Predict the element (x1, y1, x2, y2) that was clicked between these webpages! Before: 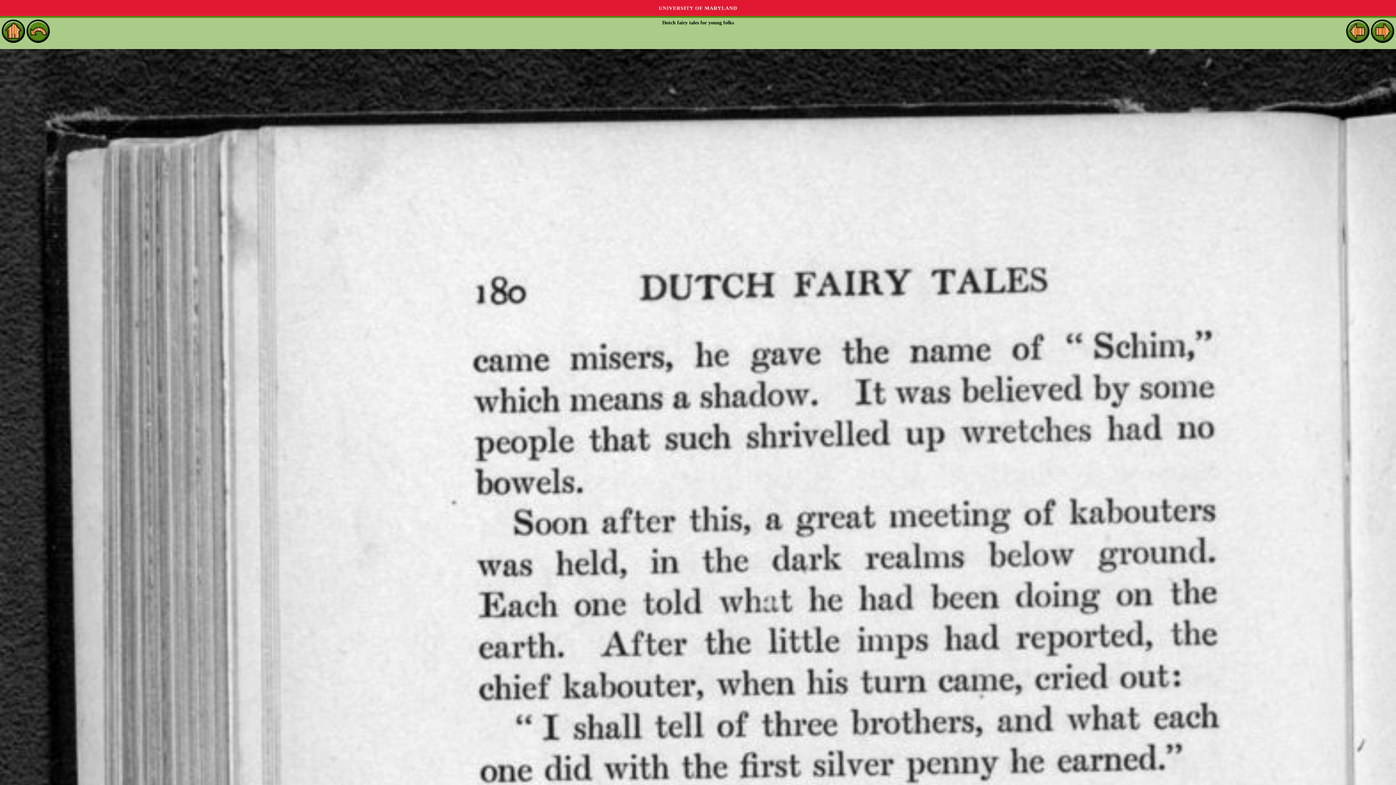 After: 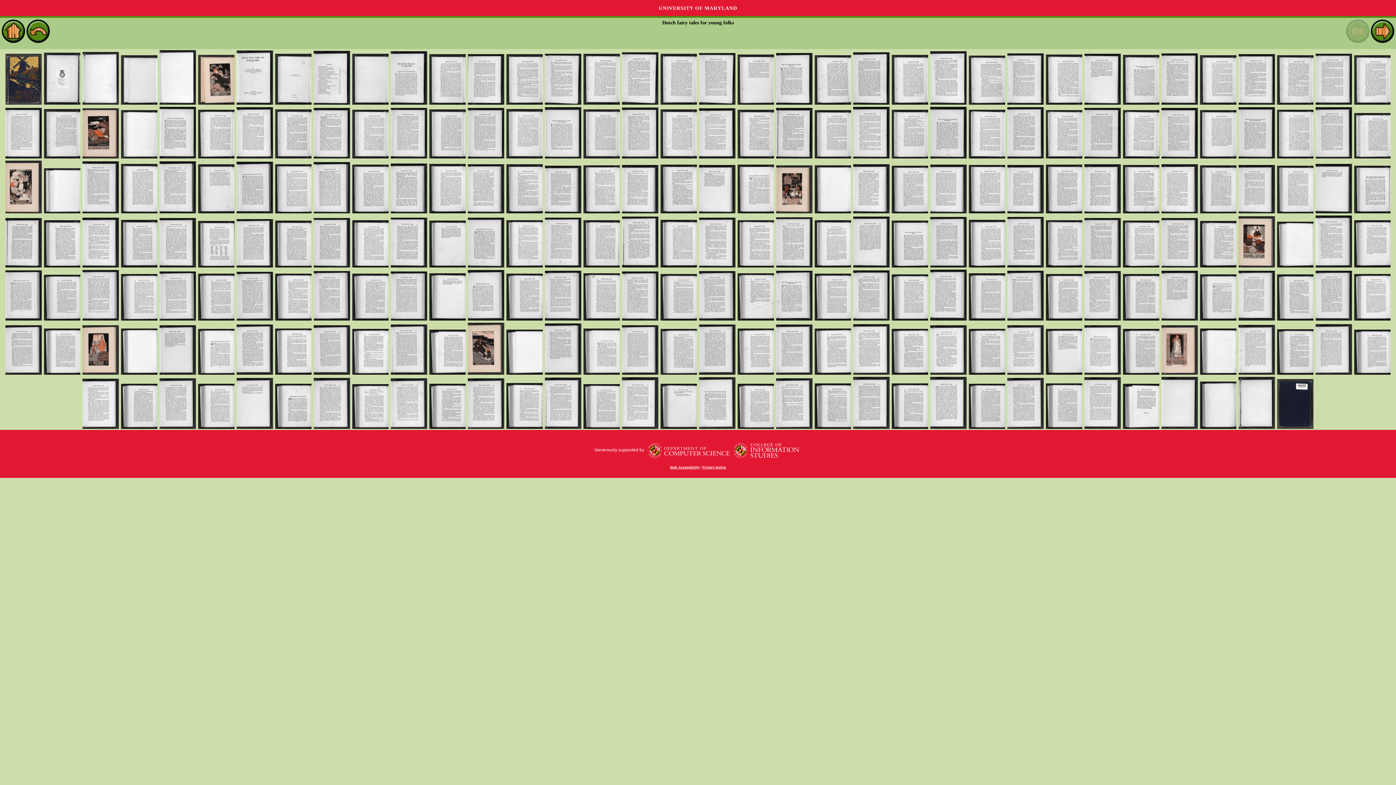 Action: bbox: (26, 37, 49, 42)